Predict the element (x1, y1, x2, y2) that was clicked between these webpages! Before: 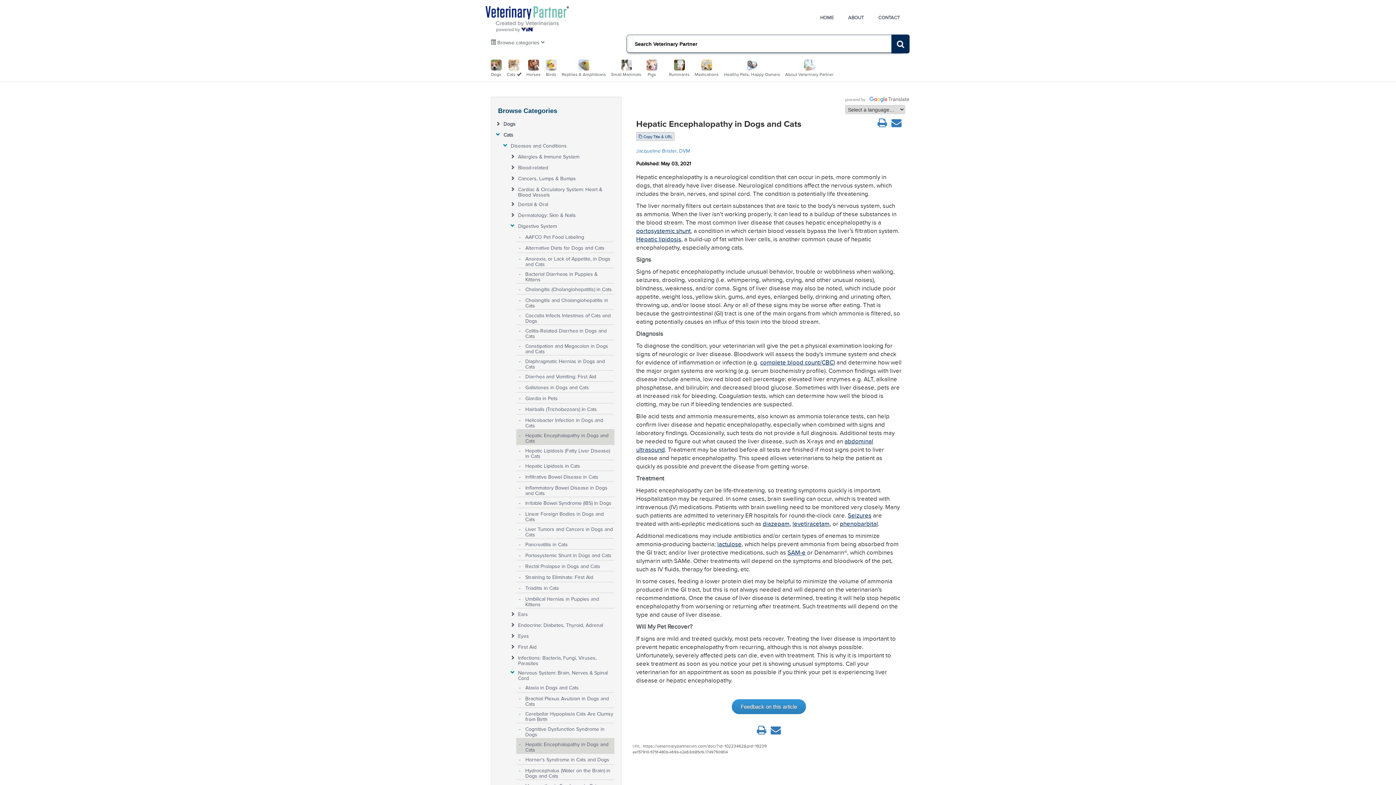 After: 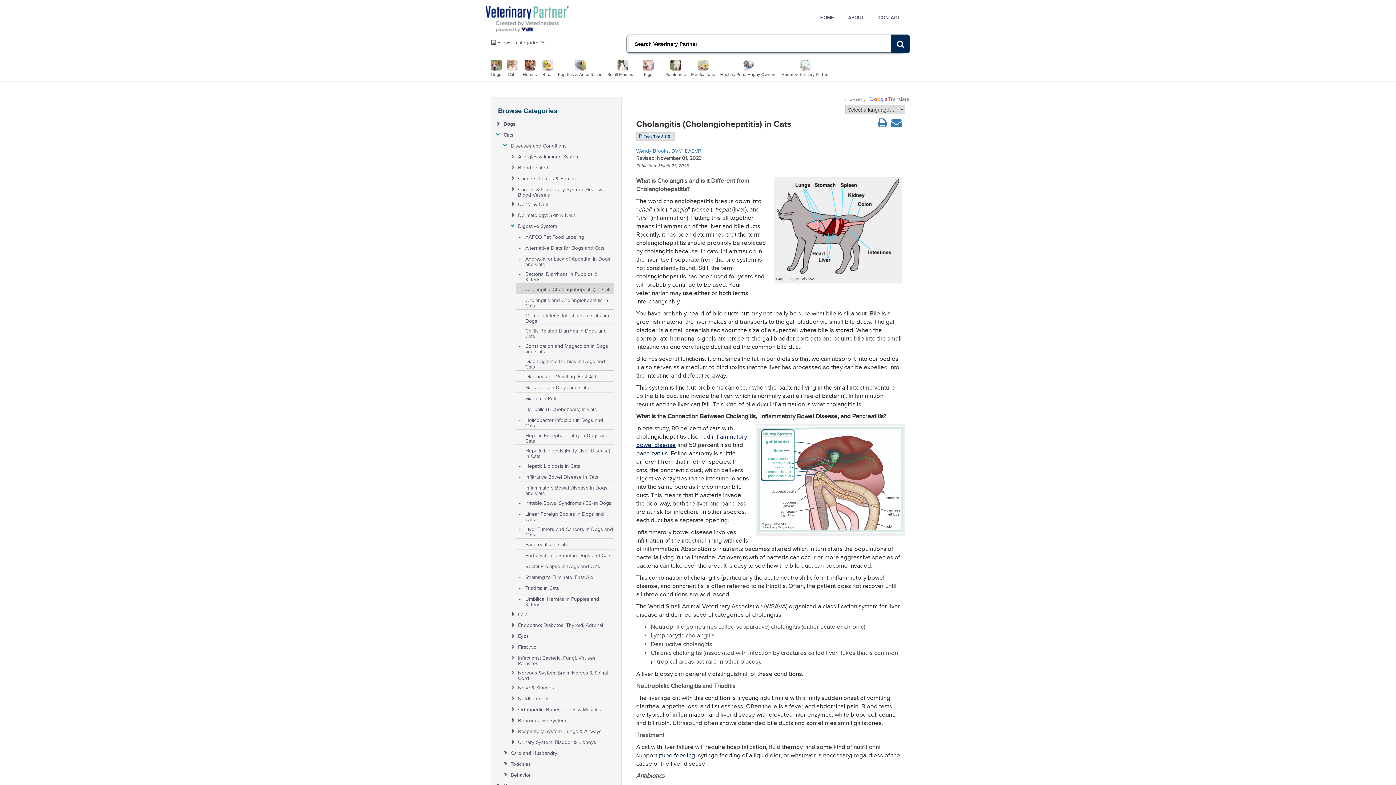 Action: bbox: (525, 283, 613, 292) label: Cholangitis (Cholangiohepatitis) in Cats